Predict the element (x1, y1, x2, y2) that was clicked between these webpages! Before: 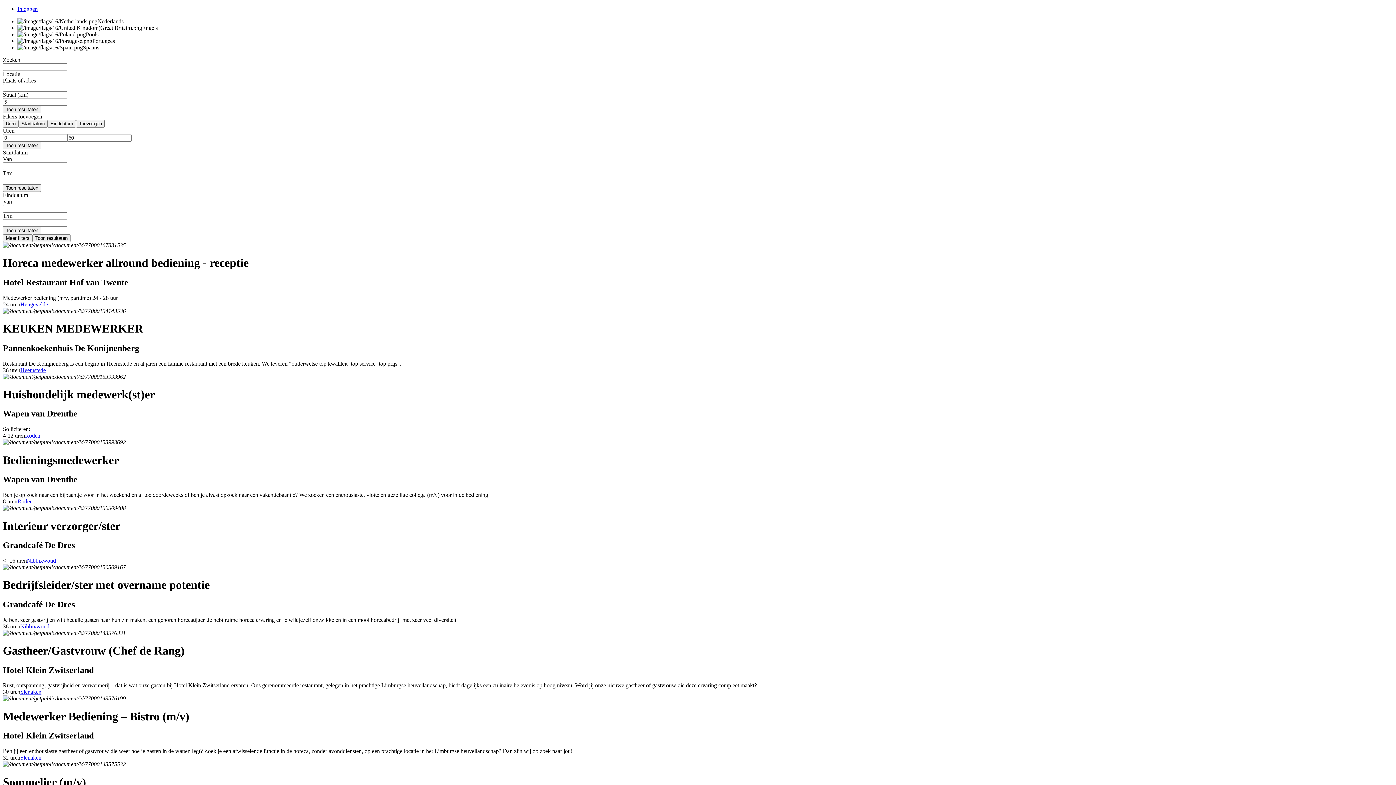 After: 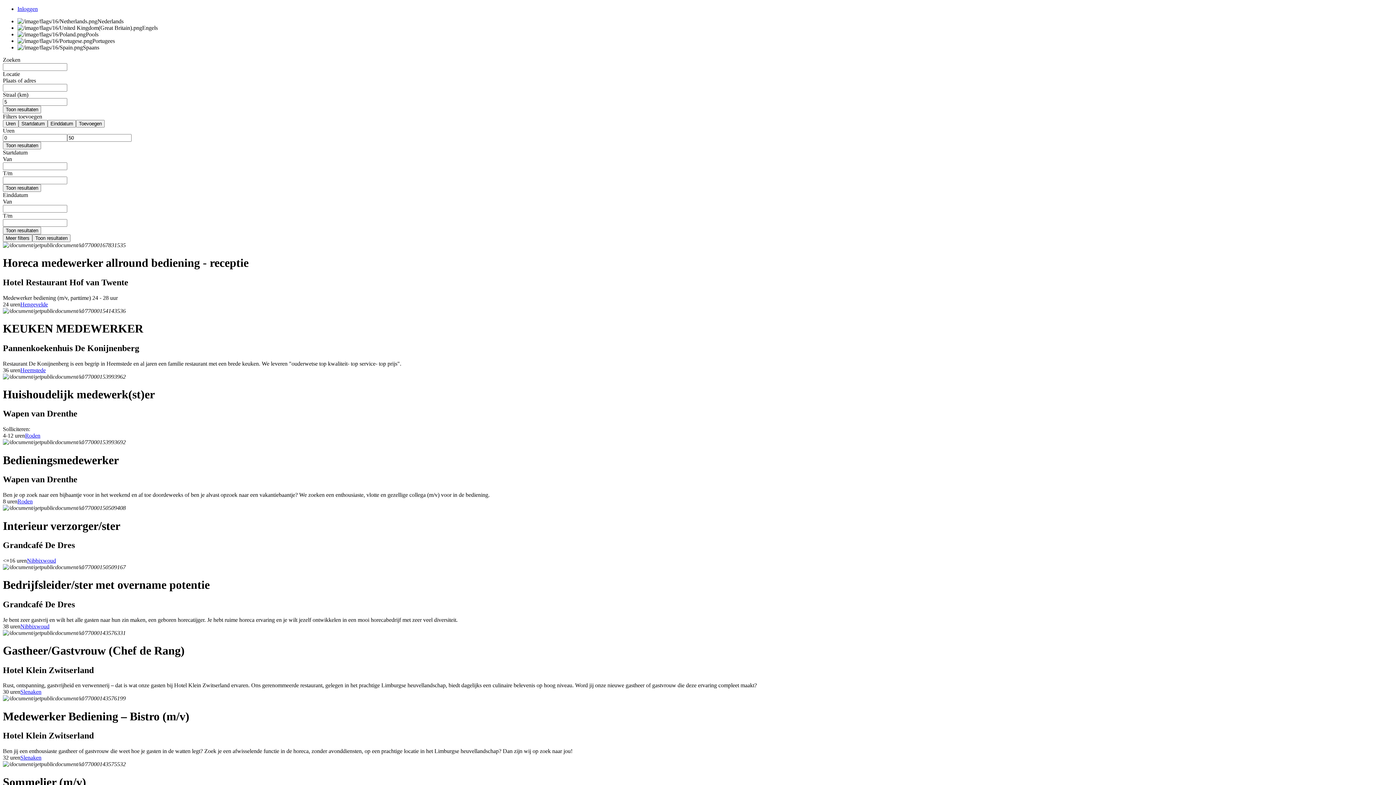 Action: label: Inloggen bbox: (17, 5, 37, 12)